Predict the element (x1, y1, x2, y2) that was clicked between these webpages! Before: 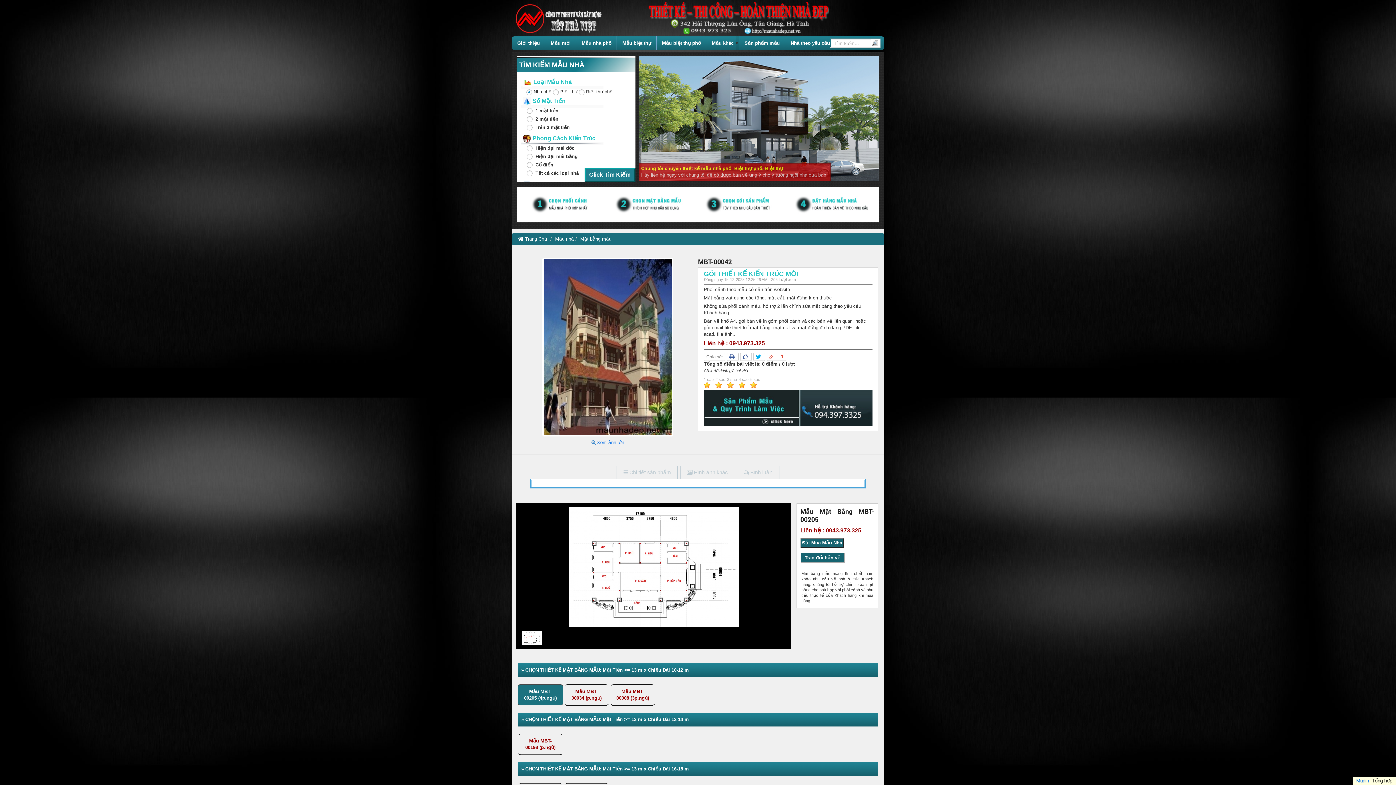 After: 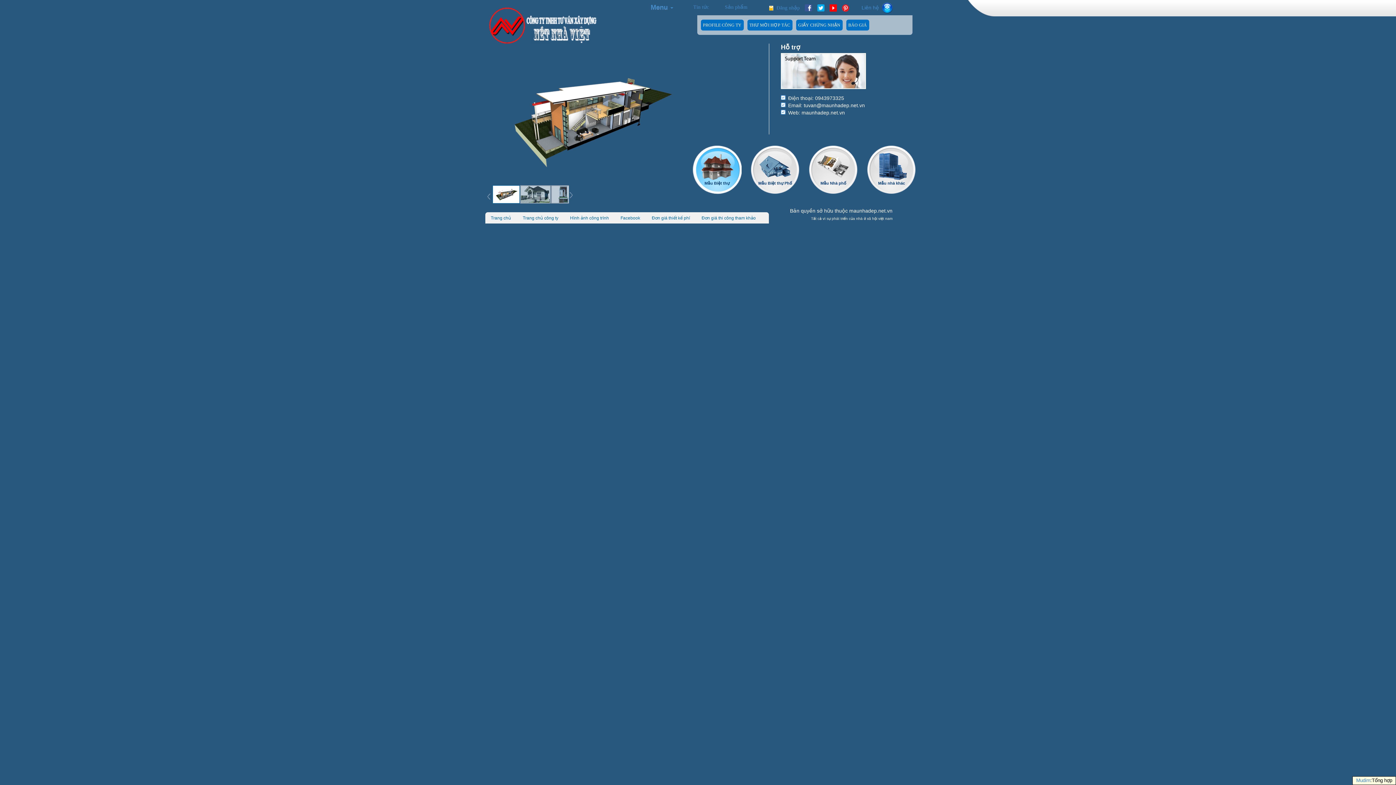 Action: bbox: (515, 13, 602, 22)